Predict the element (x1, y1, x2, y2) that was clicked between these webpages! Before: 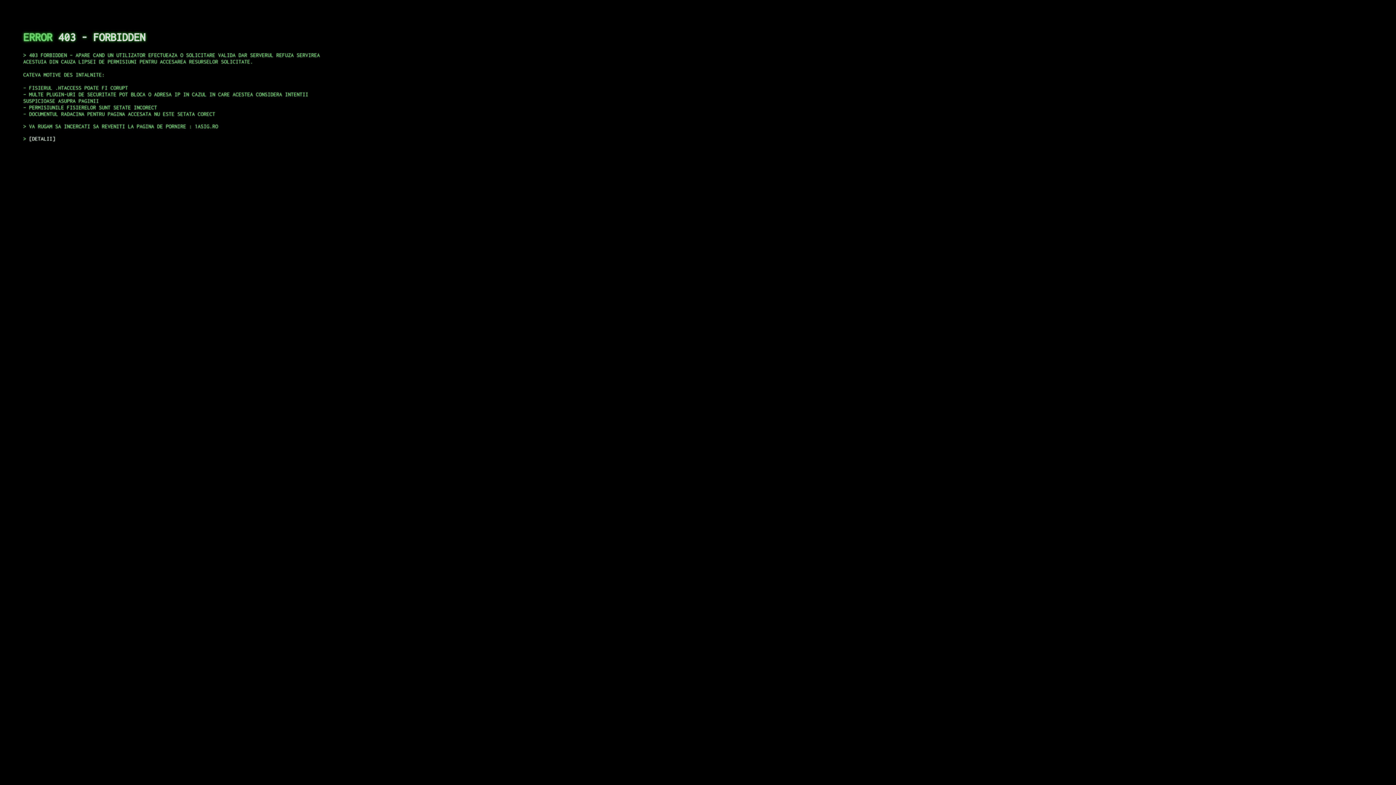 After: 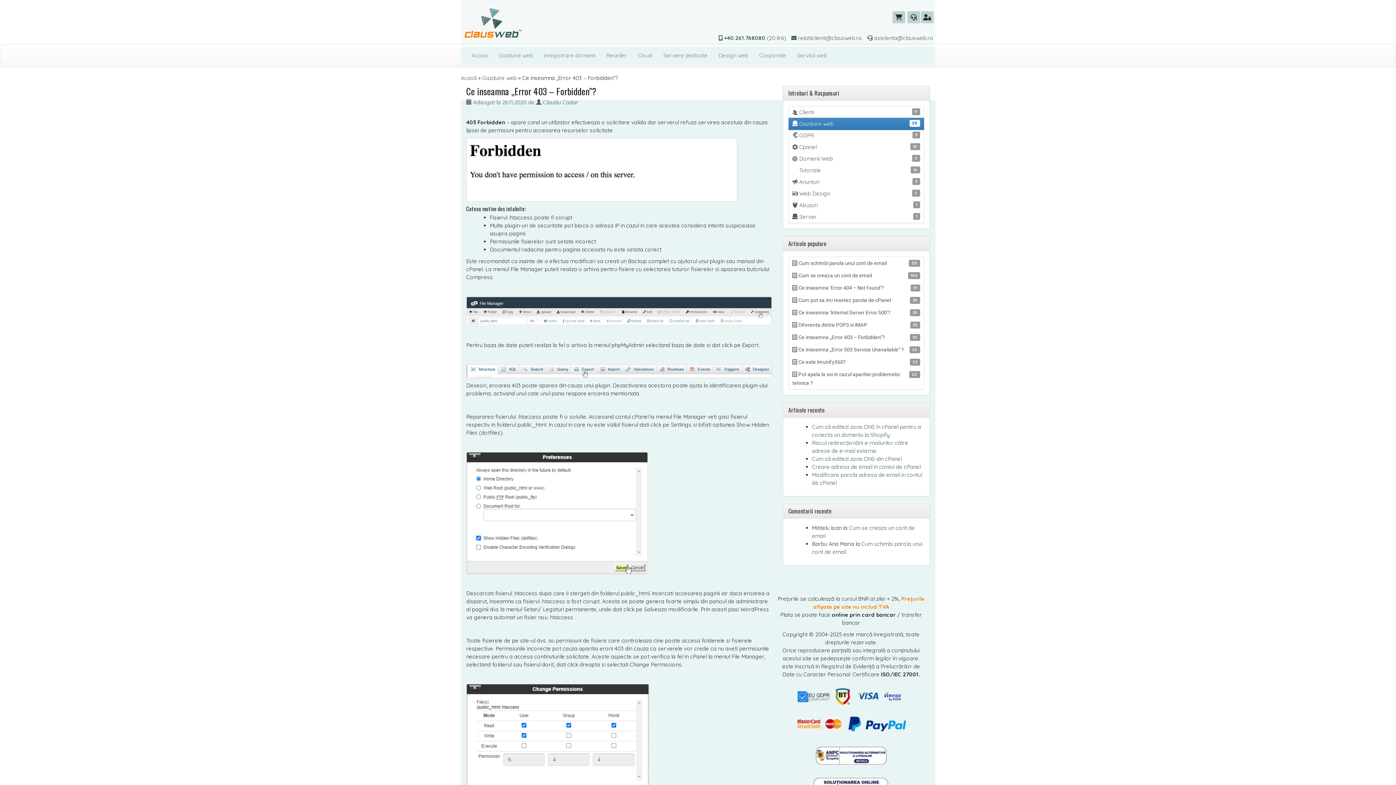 Action: label: DETALII bbox: (29, 135, 55, 141)